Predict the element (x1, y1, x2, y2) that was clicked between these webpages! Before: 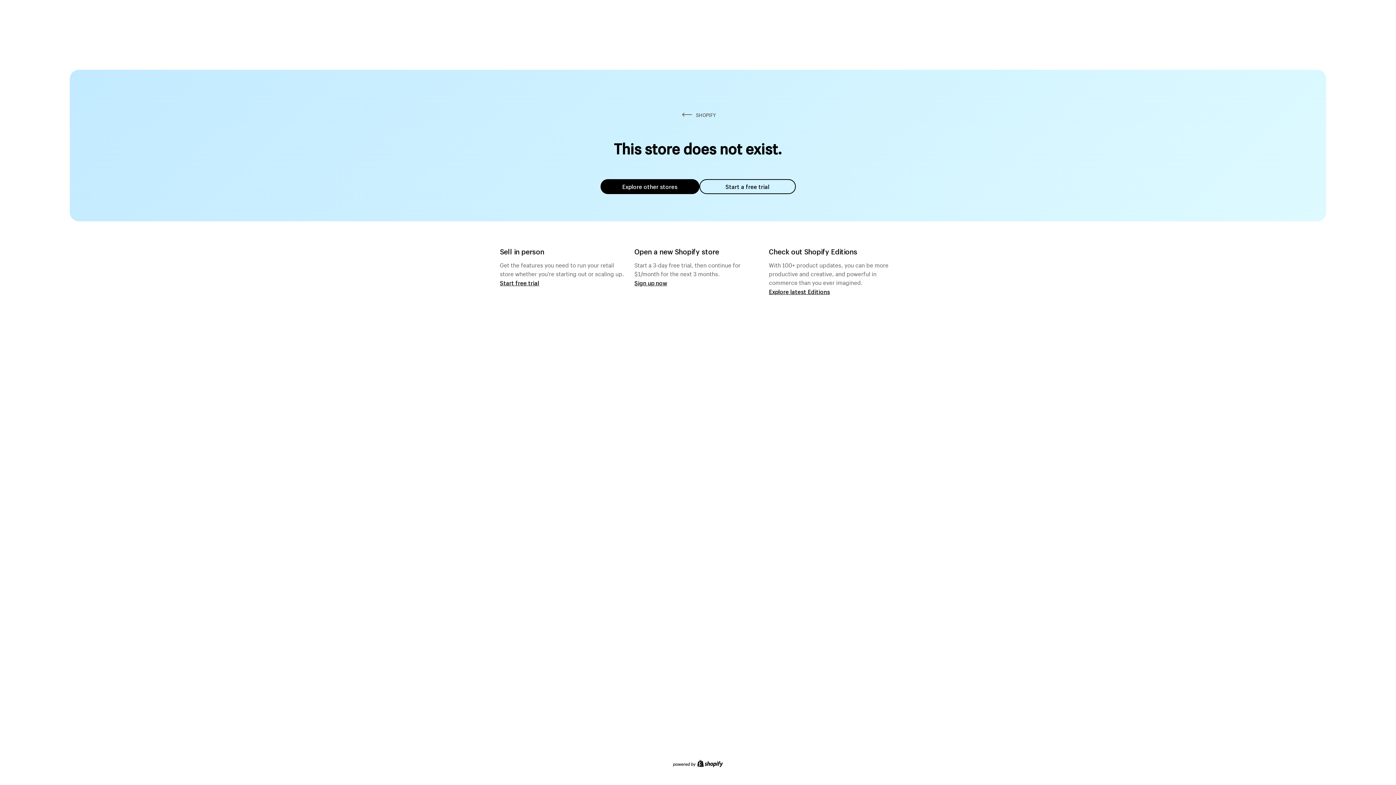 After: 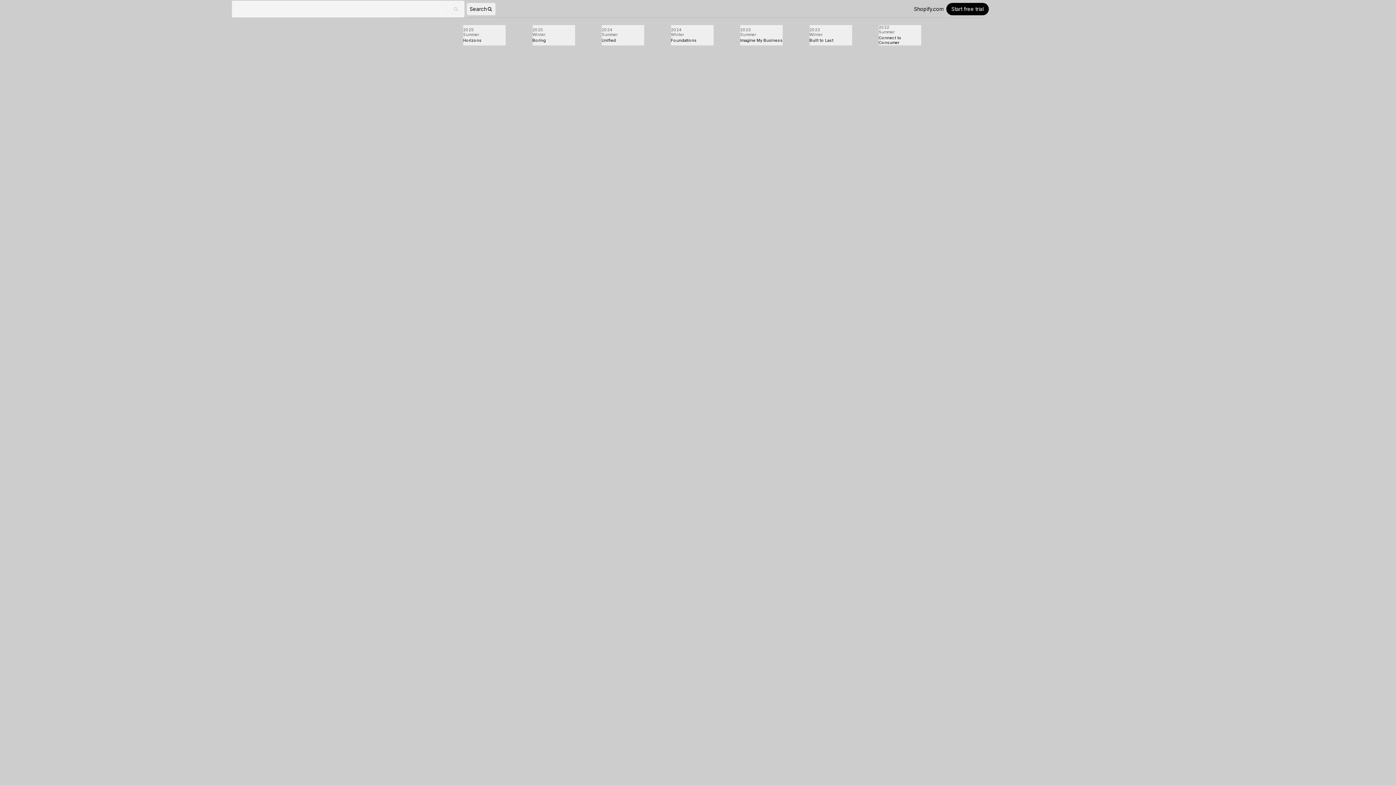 Action: label: Explore latest Editions bbox: (769, 287, 830, 295)